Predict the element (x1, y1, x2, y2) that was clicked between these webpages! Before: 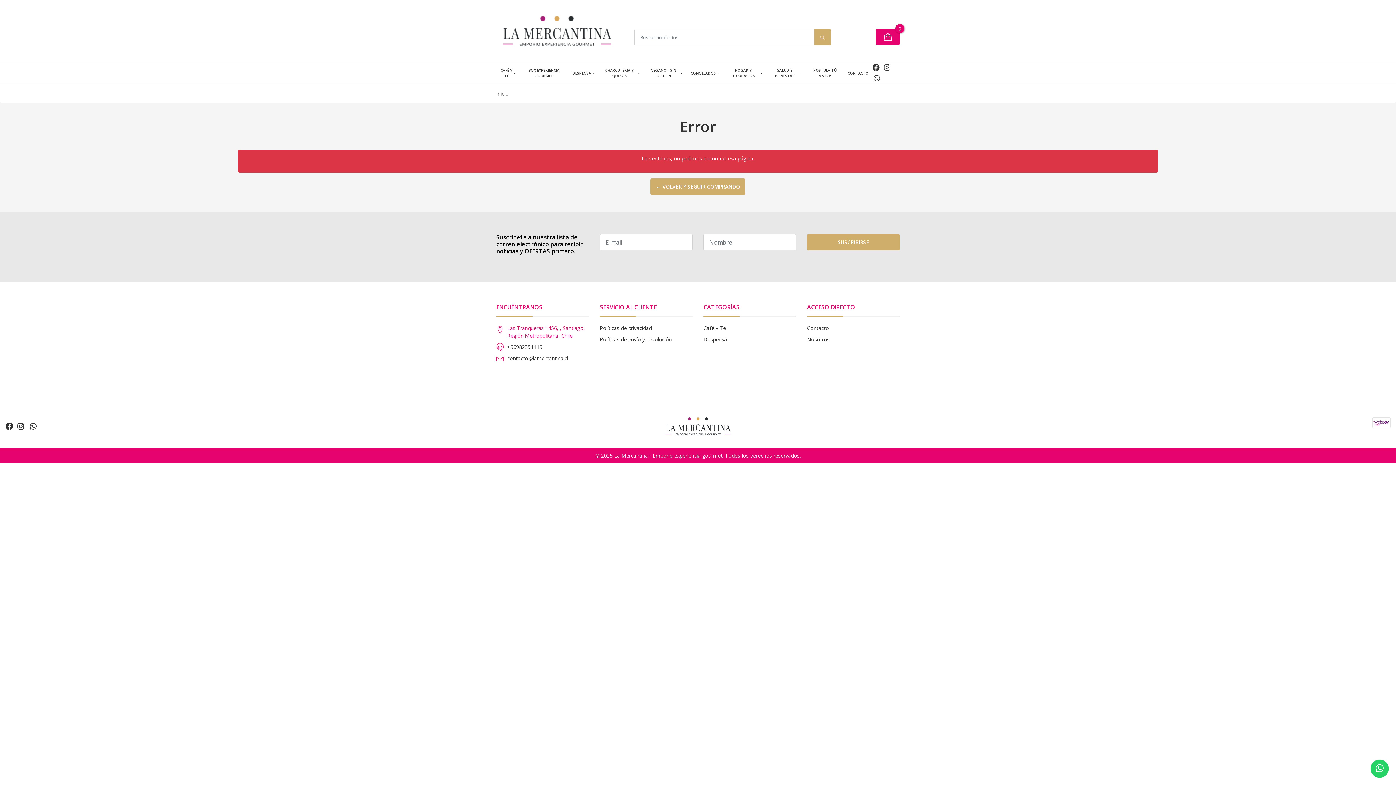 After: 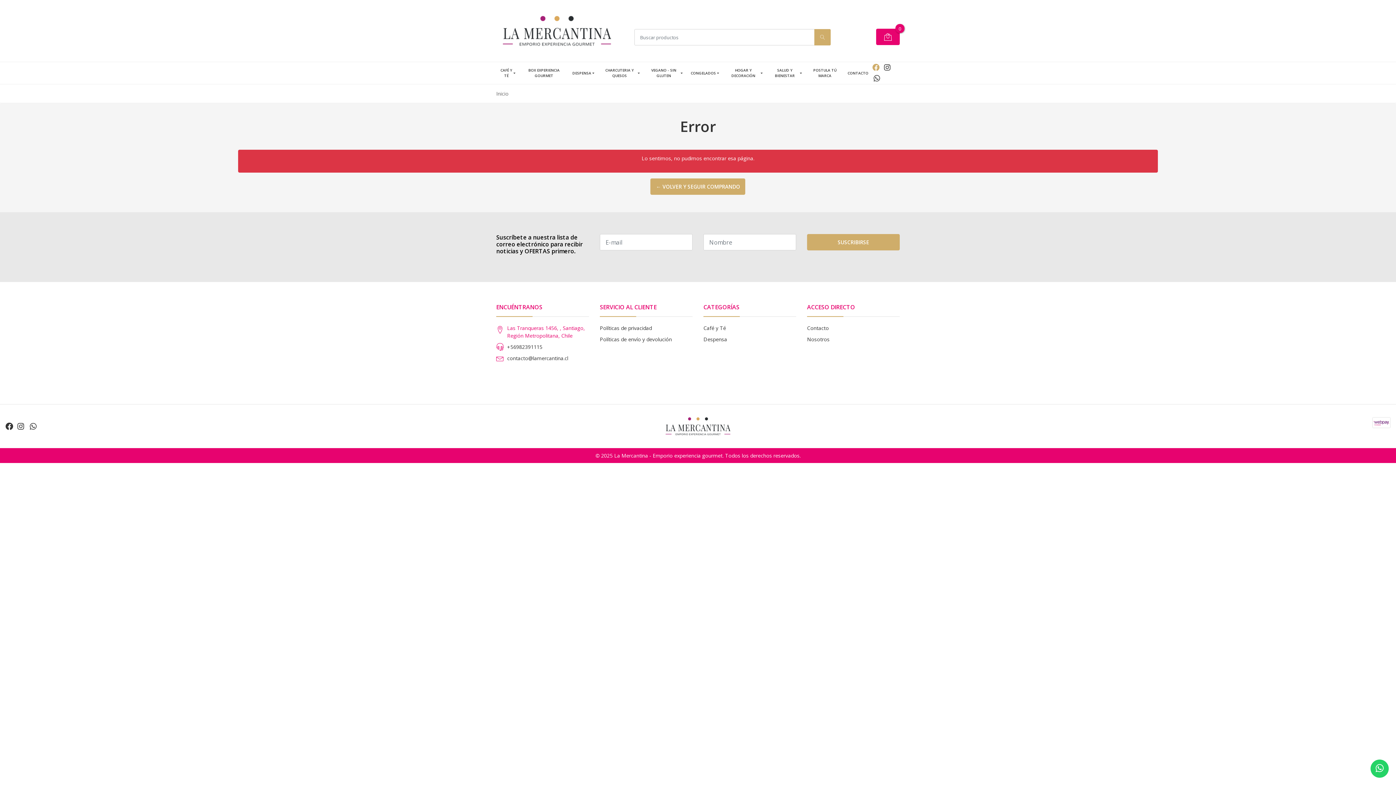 Action: bbox: (872, 62, 879, 72)